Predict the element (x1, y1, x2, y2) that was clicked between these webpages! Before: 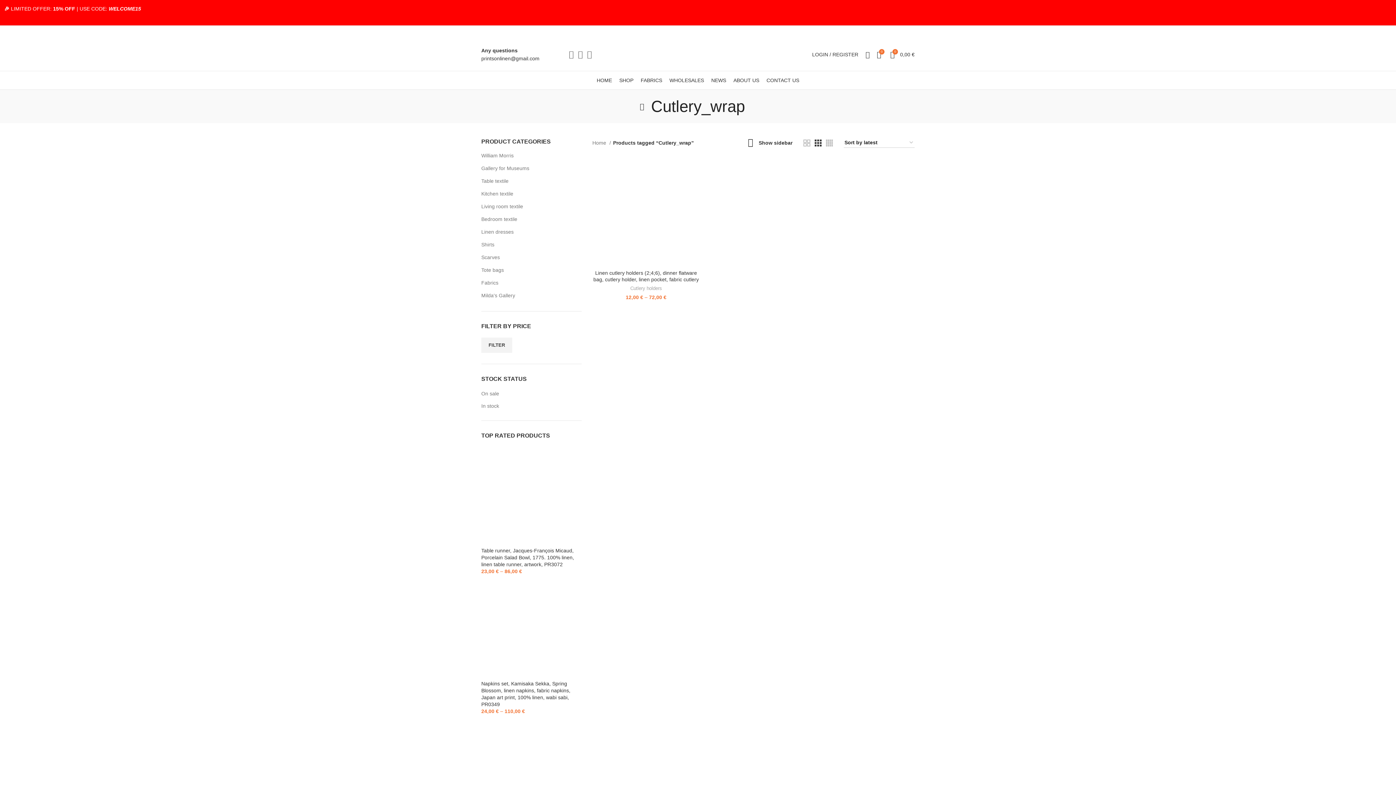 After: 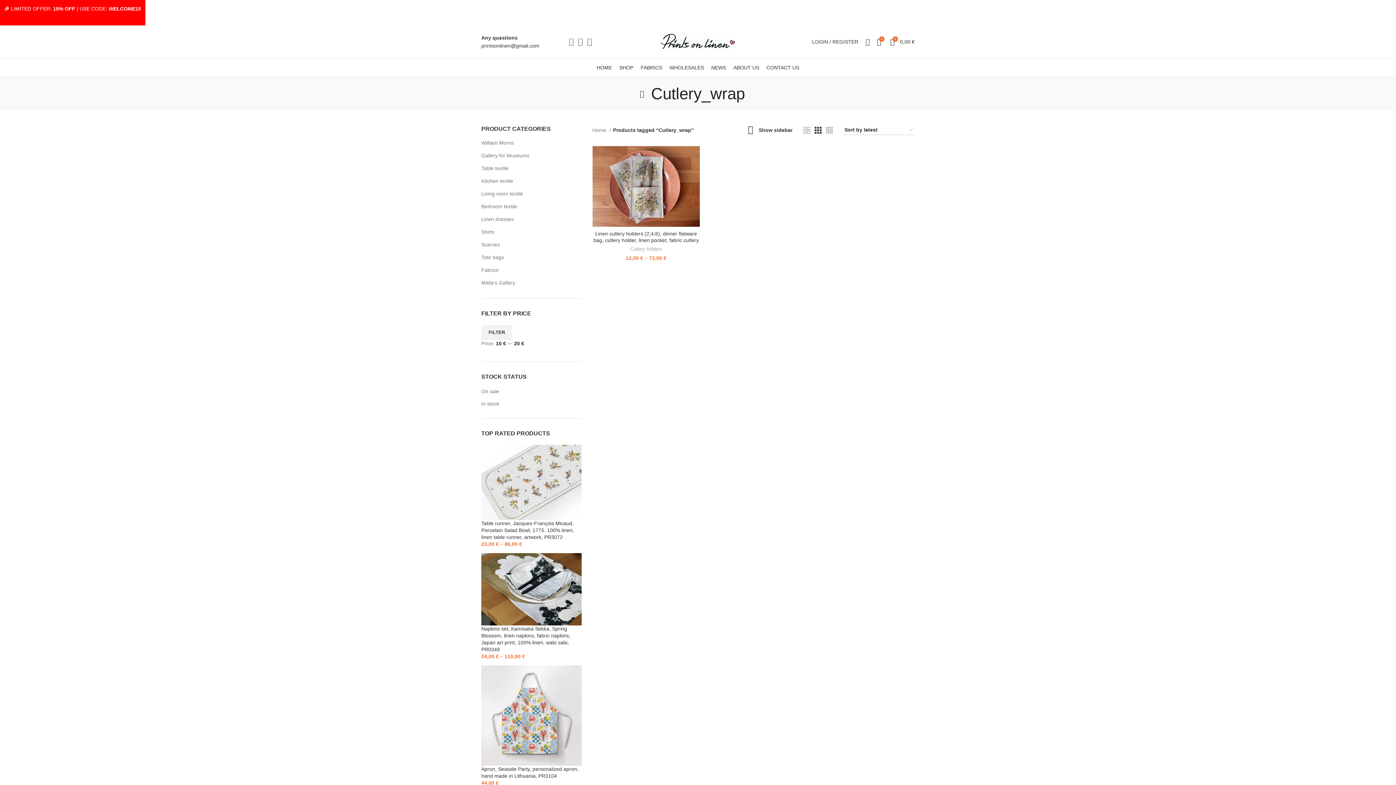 Action: bbox: (633, 97, 651, 115) label: Go back